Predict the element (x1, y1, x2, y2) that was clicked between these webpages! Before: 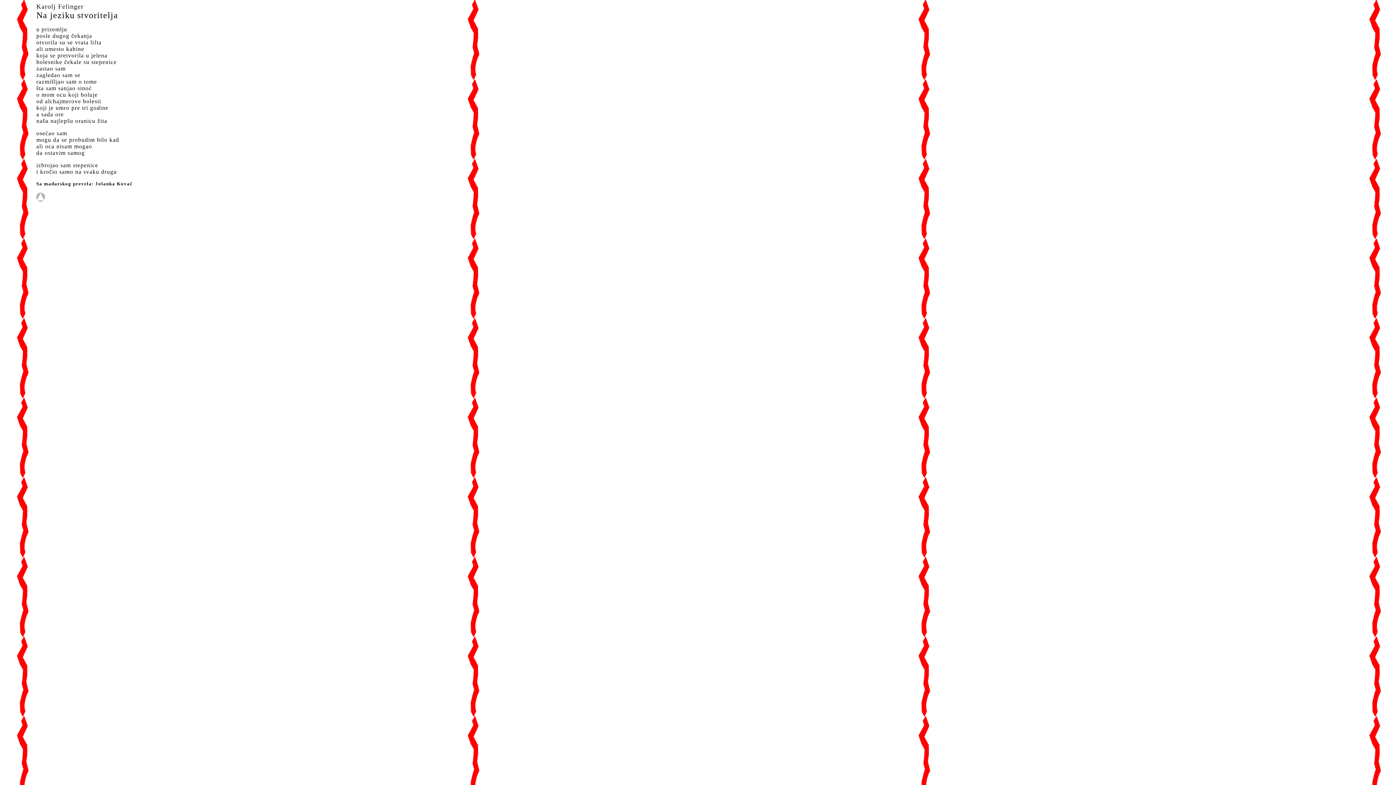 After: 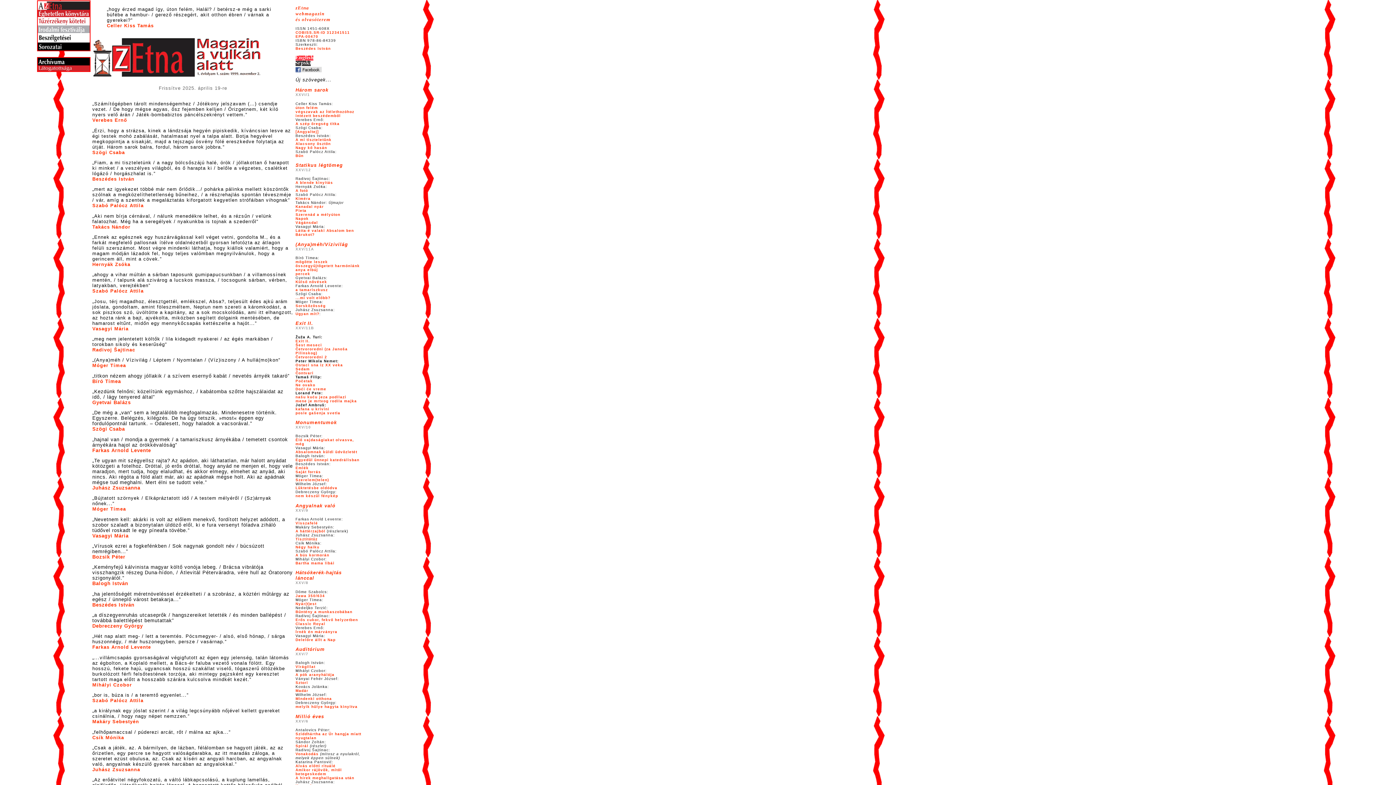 Action: bbox: (36, 196, 64, 202)